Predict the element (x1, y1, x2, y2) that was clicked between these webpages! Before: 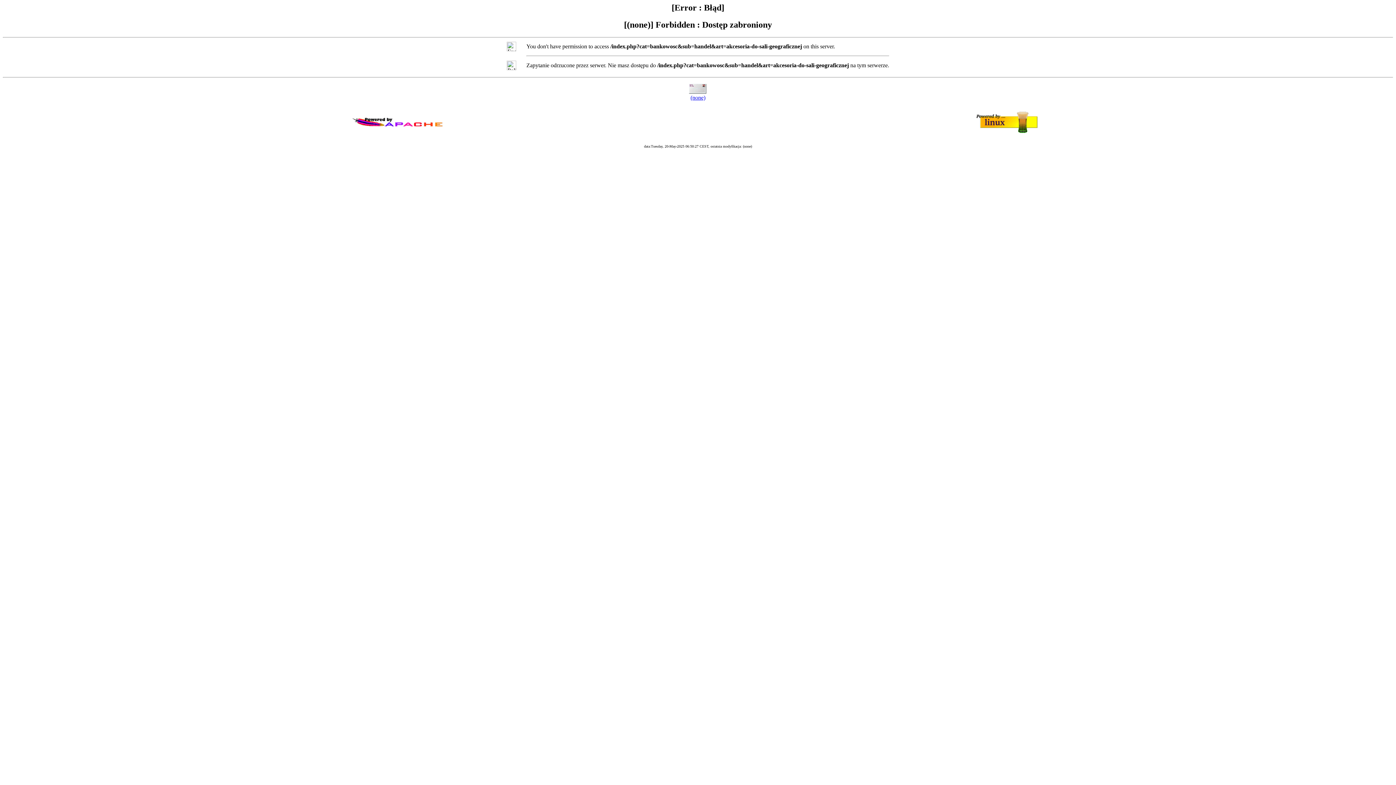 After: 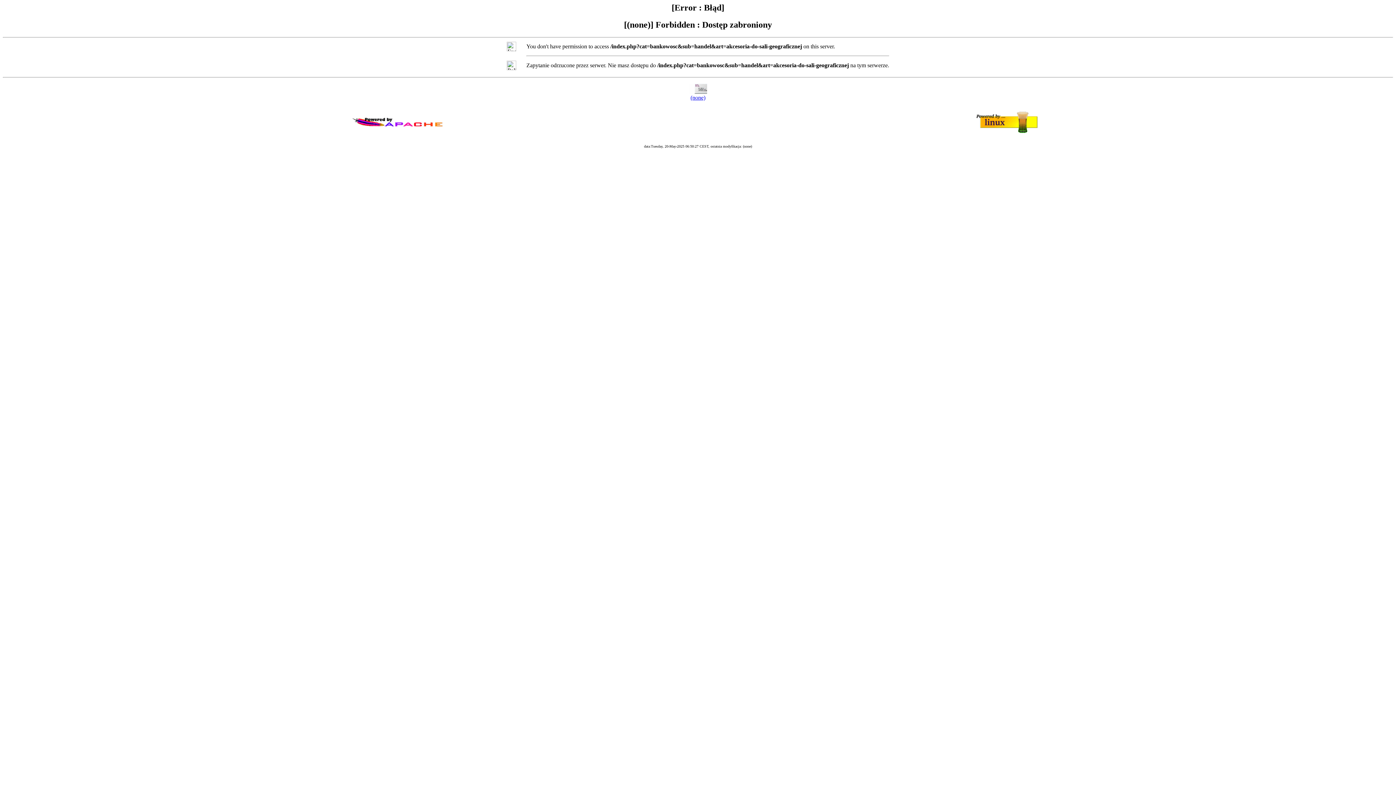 Action: bbox: (690, 94, 705, 100) label: (none)